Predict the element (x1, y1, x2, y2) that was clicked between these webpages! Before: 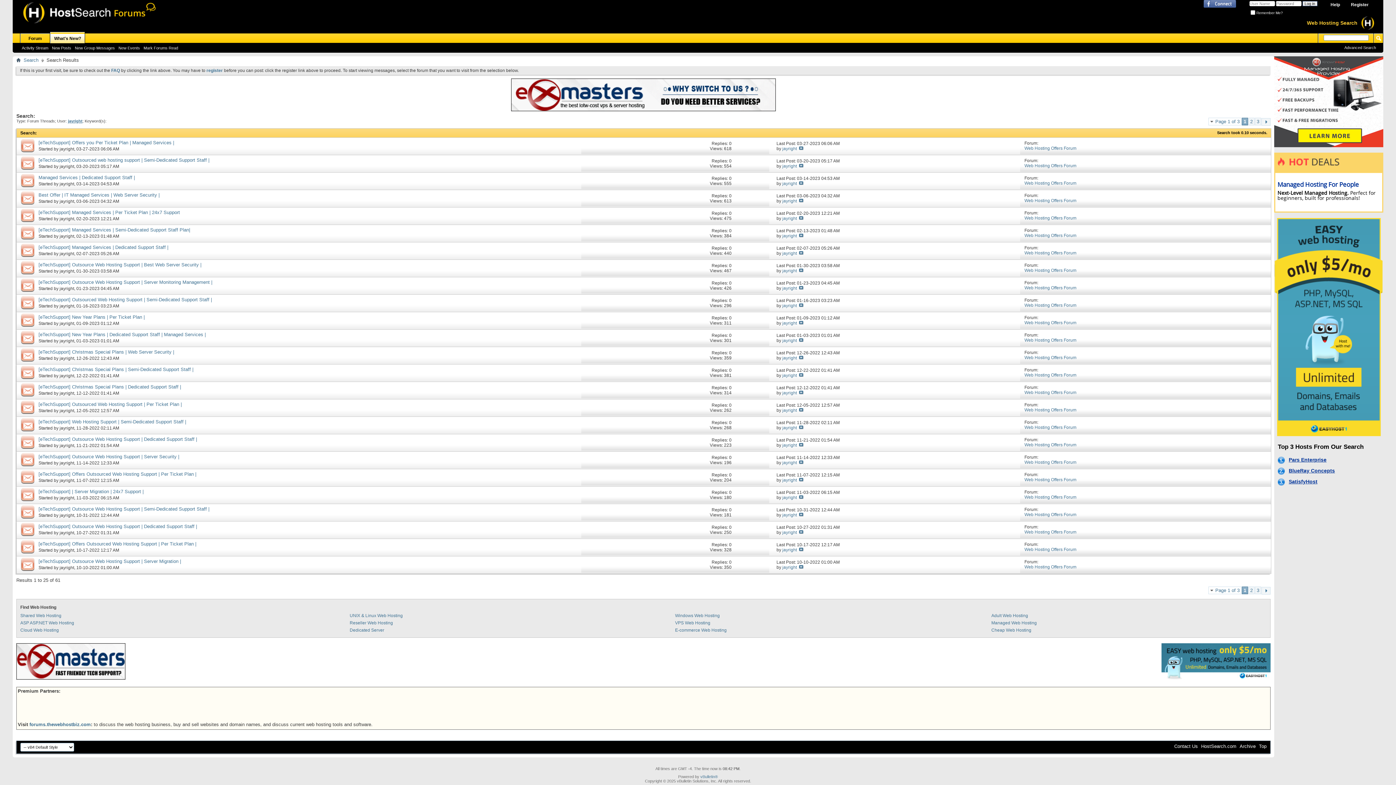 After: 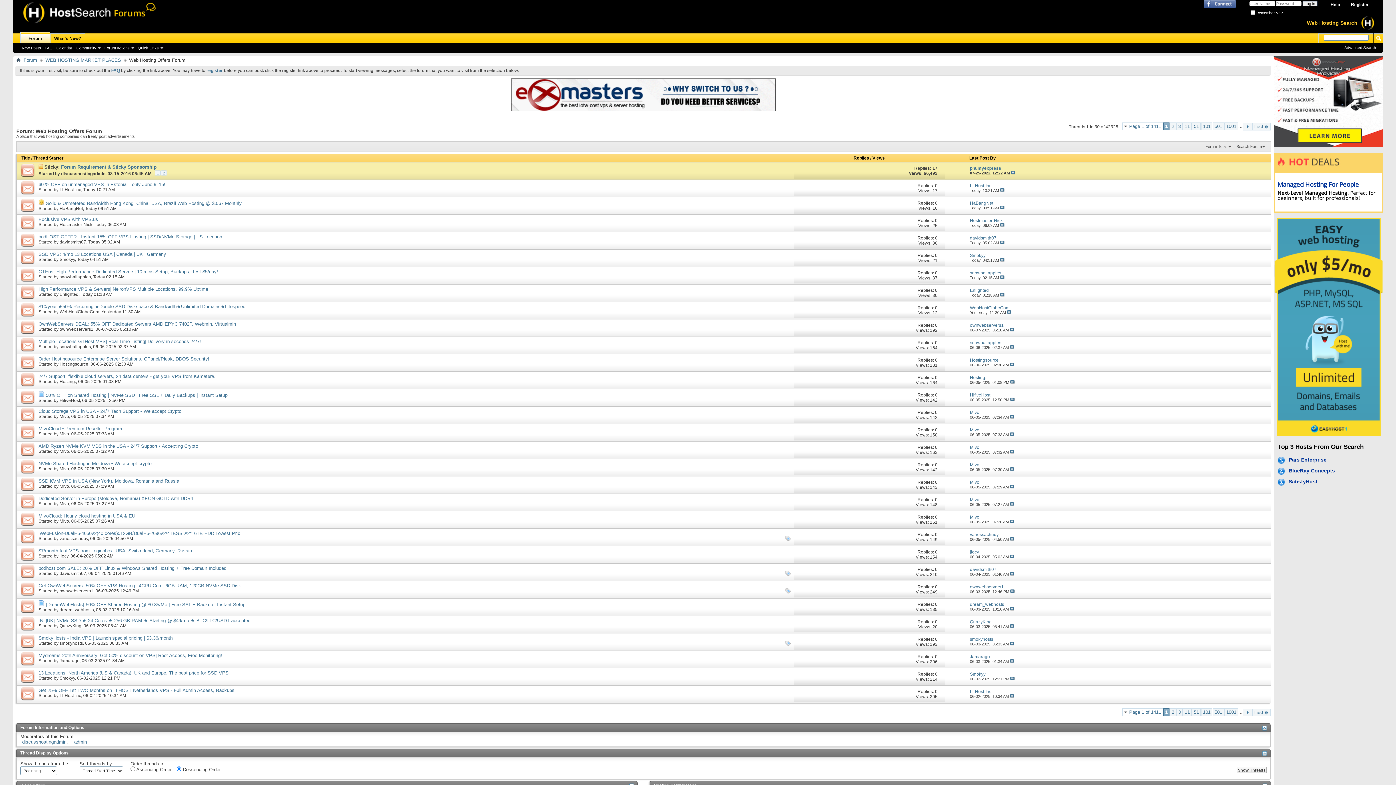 Action: label: Web Hosting Offers Forum bbox: (1024, 407, 1076, 412)